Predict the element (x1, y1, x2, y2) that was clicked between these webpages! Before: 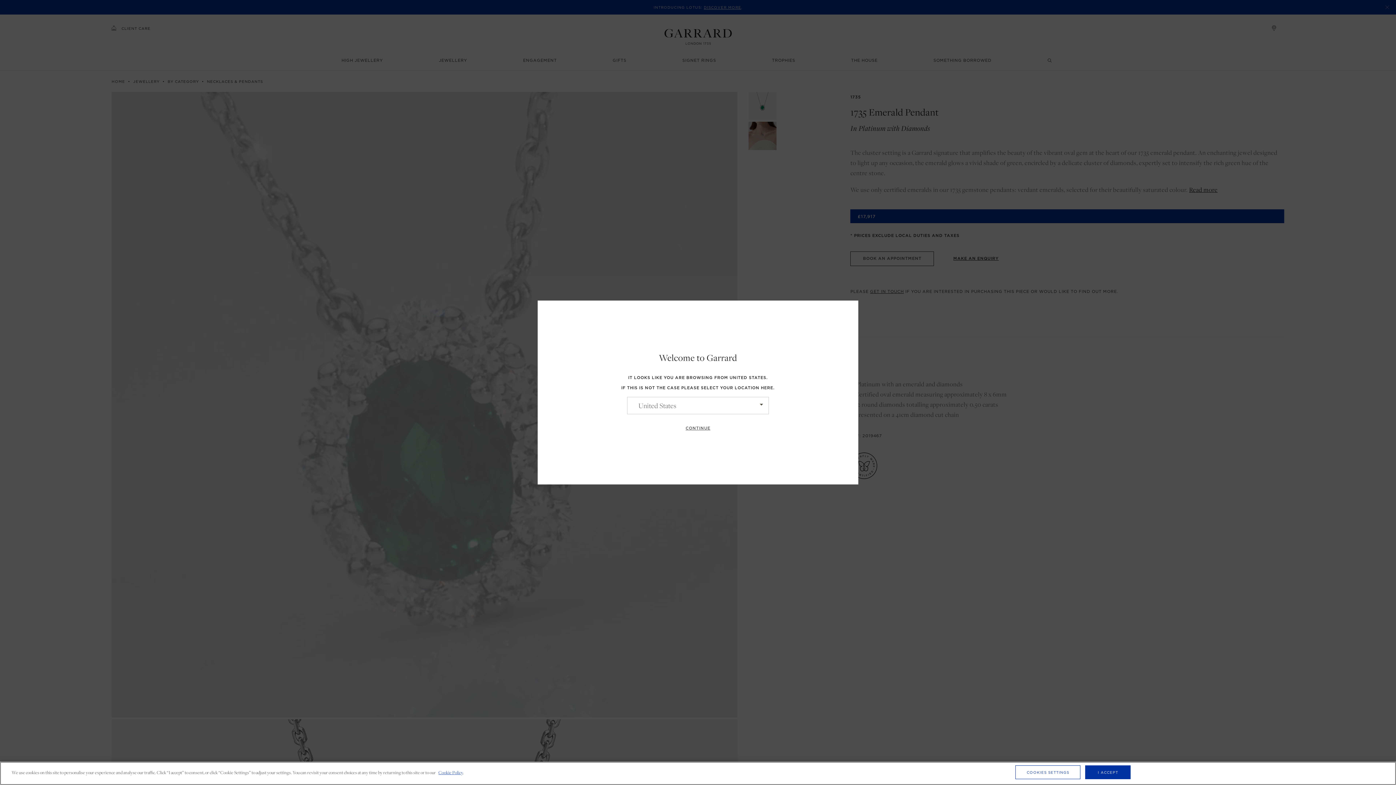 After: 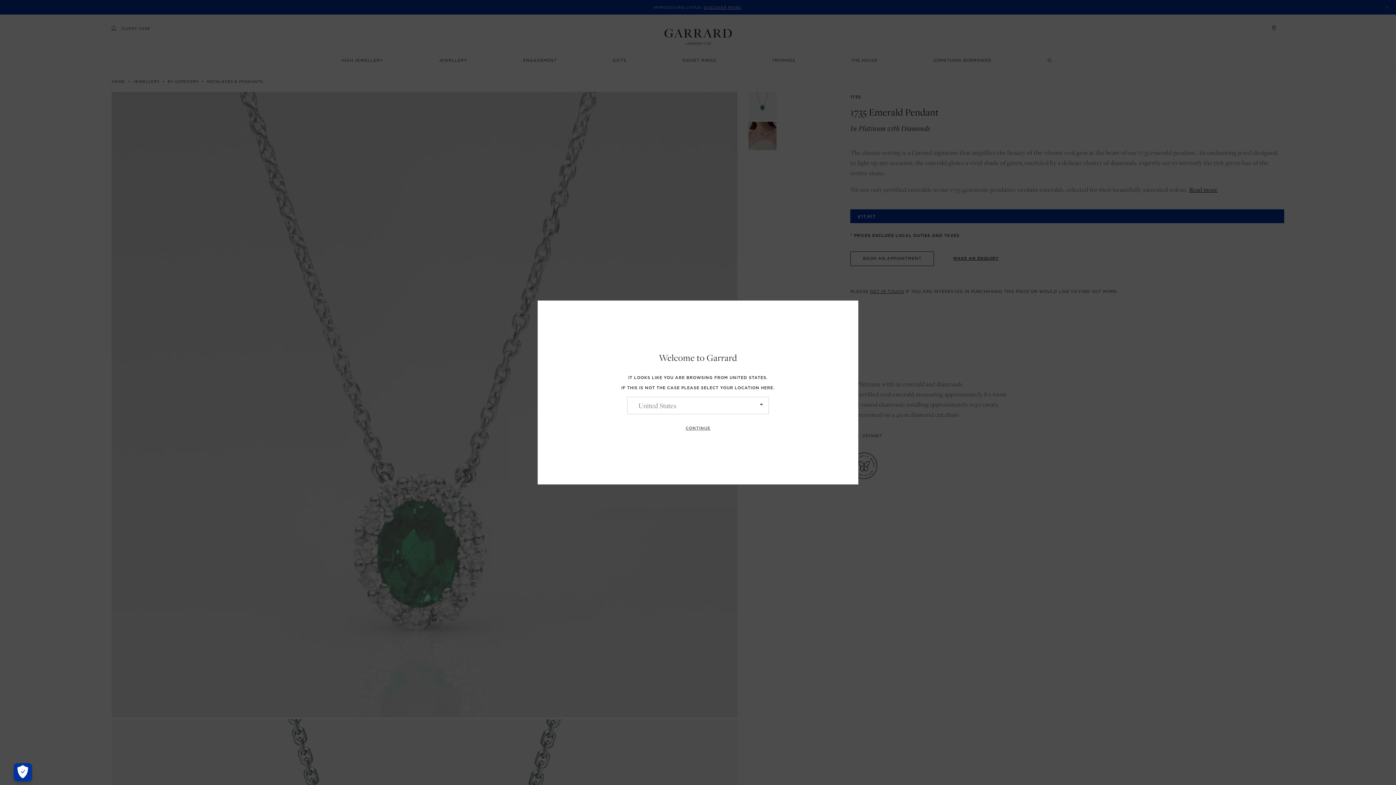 Action: label: I ACCEPT bbox: (1085, 765, 1131, 779)